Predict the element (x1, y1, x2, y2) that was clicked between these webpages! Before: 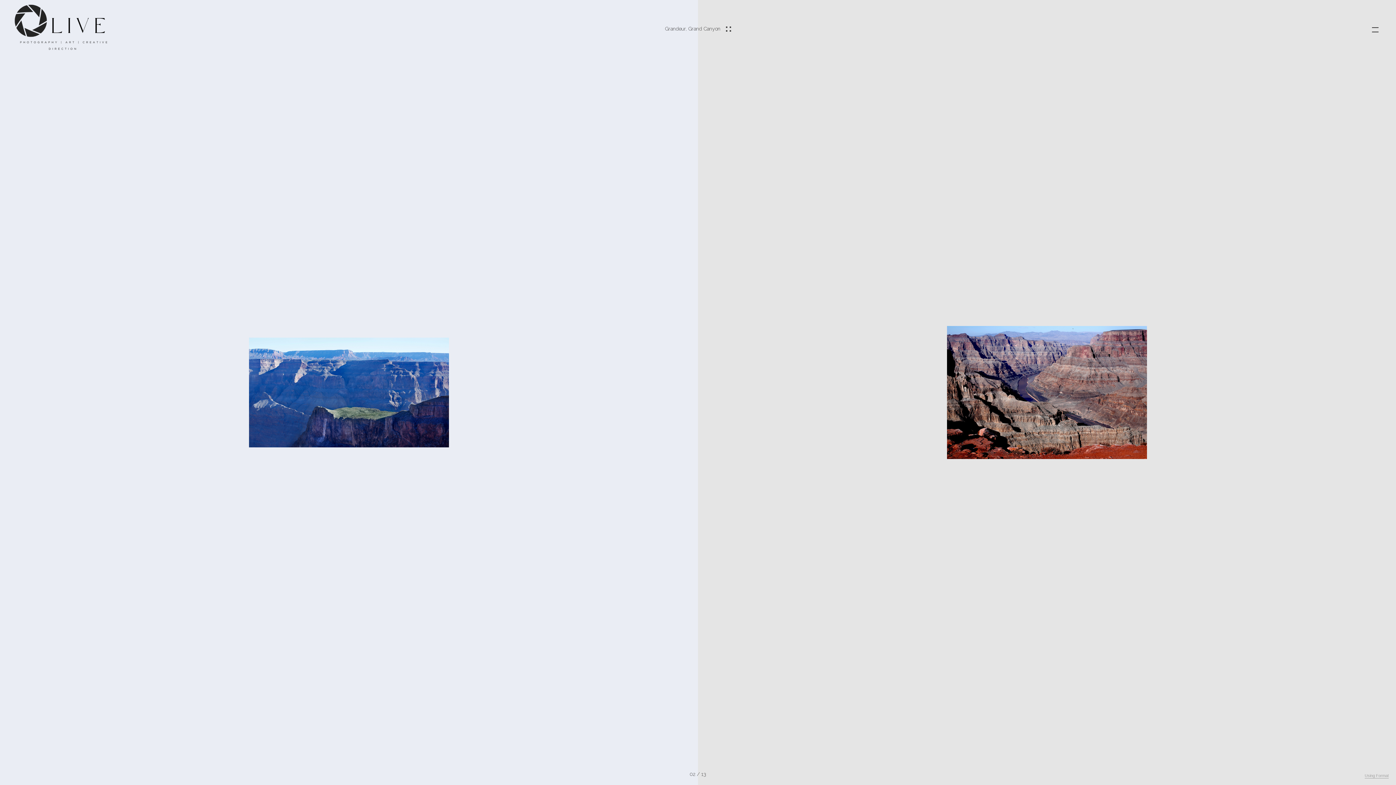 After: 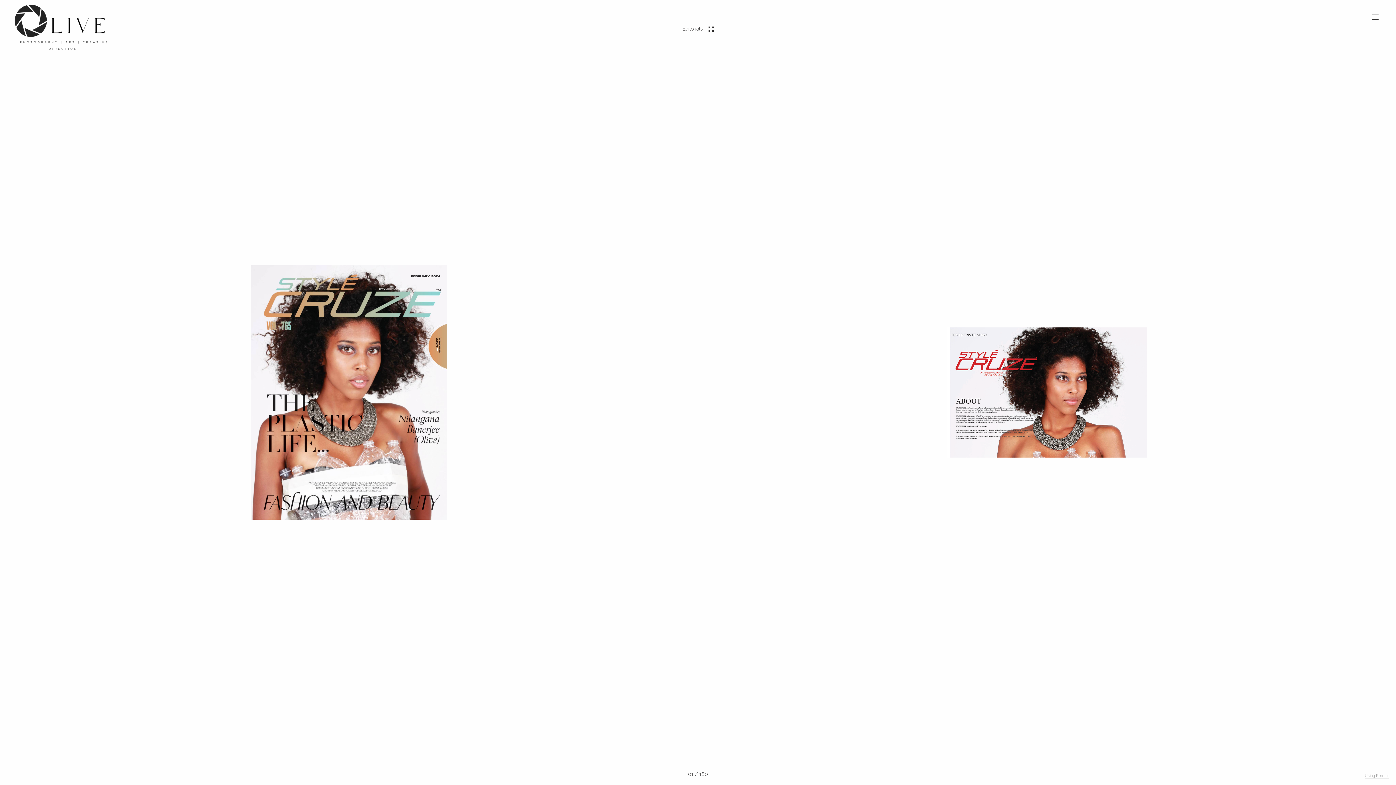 Action: bbox: (14, 9, 88, 49)